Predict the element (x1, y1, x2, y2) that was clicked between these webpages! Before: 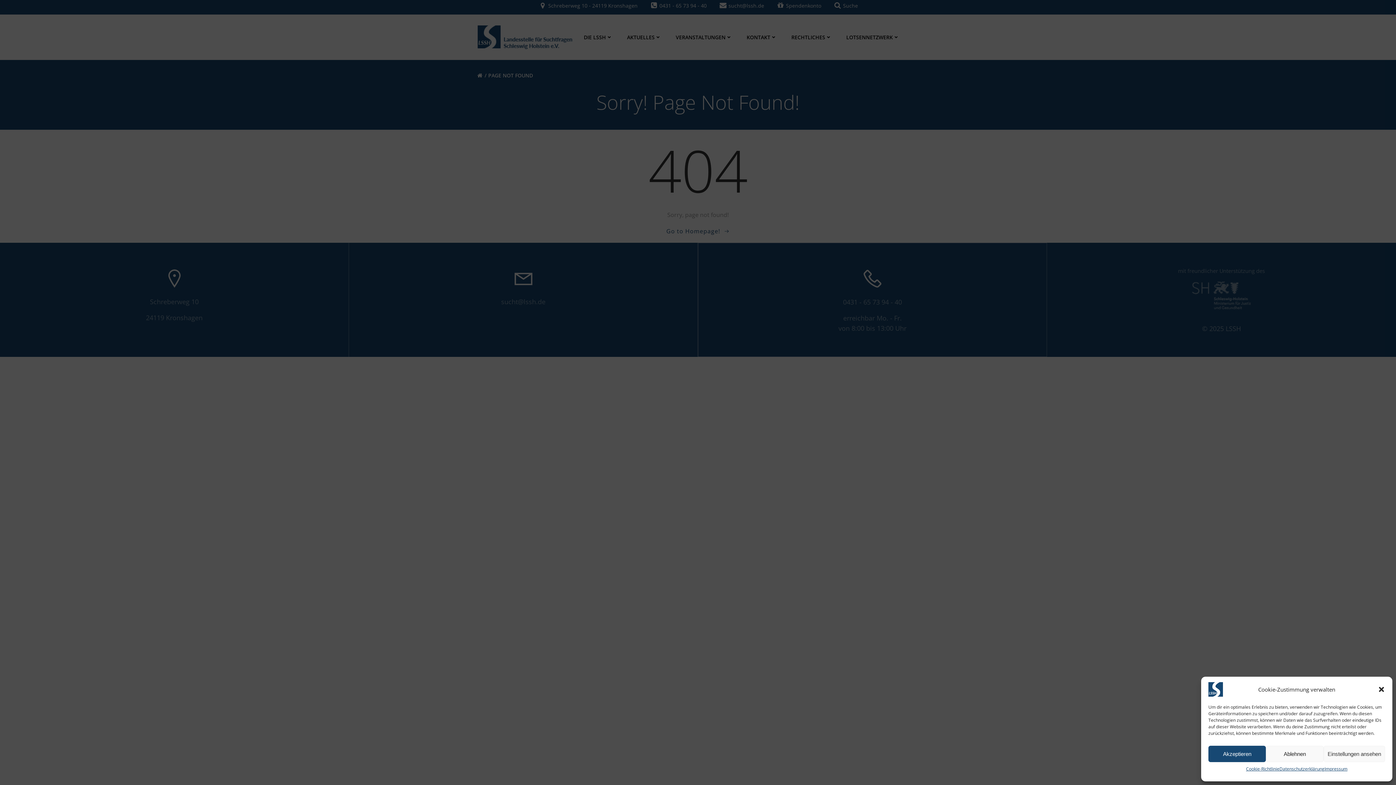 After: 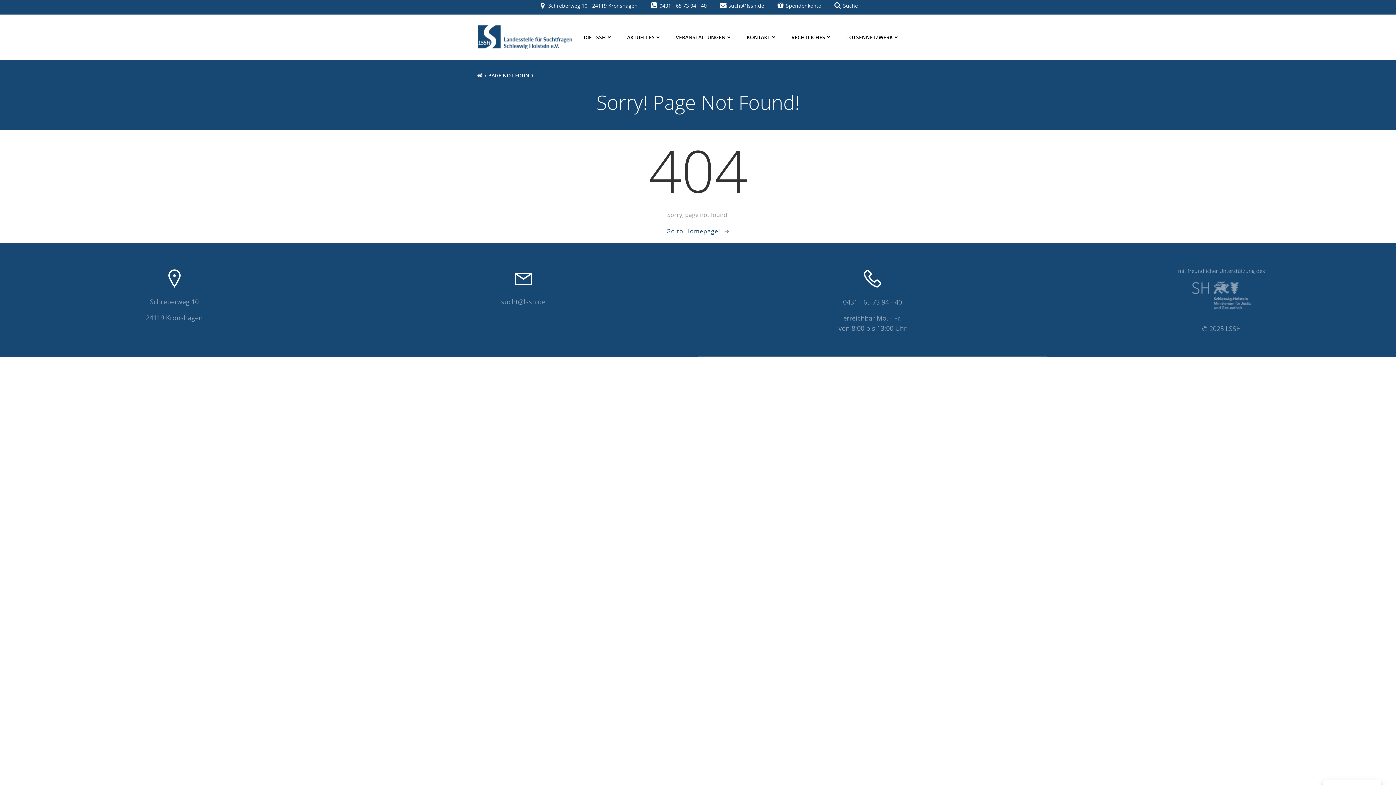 Action: bbox: (1378, 686, 1385, 693) label: Dialog schließen